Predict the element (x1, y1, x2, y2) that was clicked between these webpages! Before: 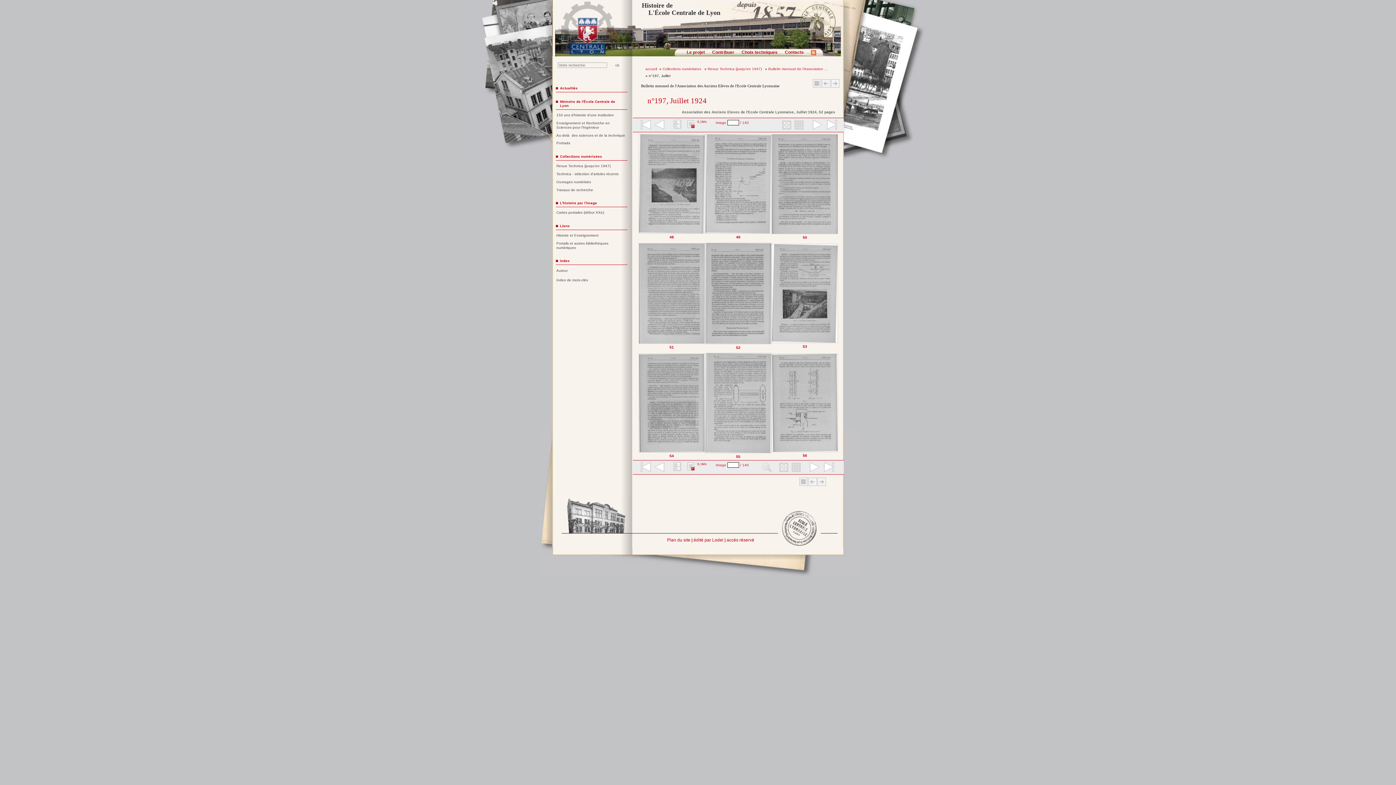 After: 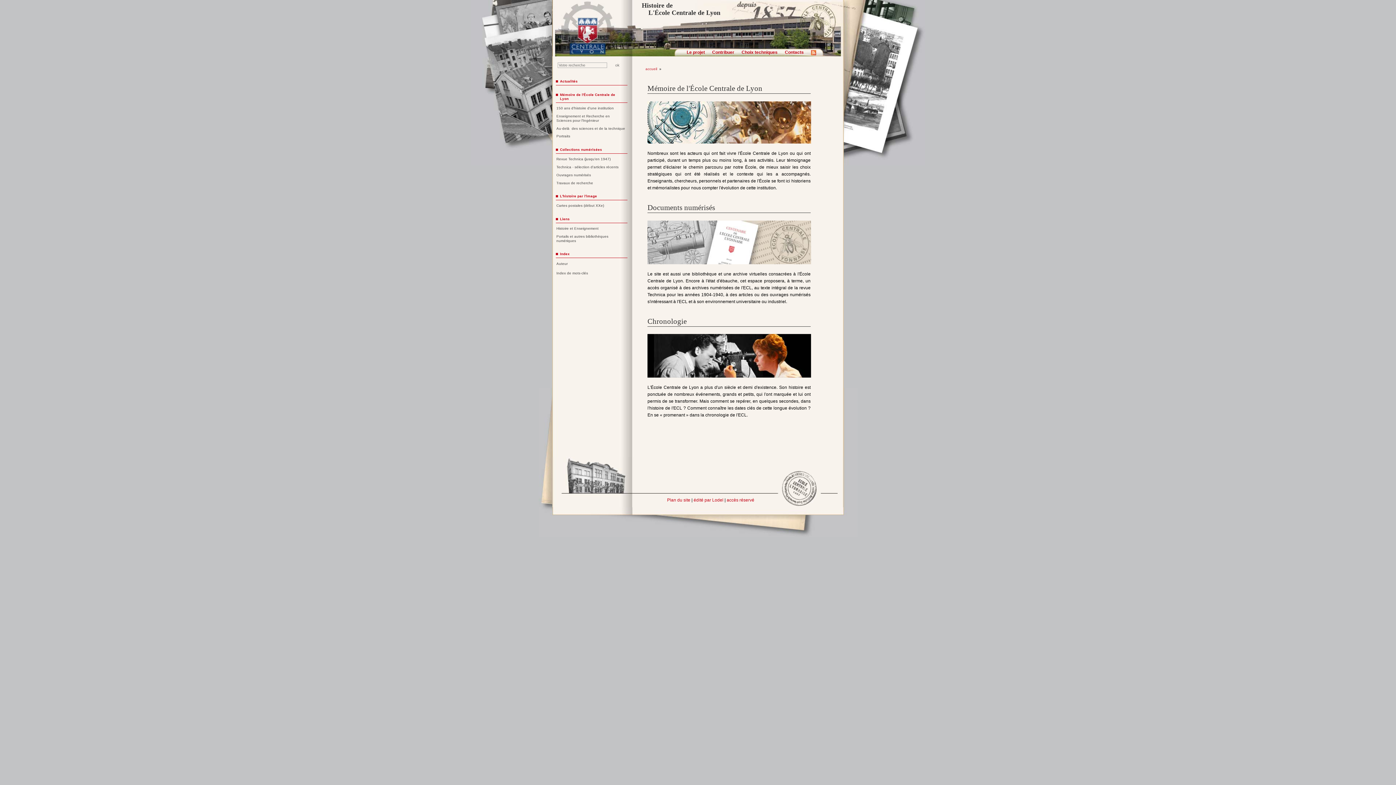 Action: bbox: (645, 66, 657, 70) label: accueil